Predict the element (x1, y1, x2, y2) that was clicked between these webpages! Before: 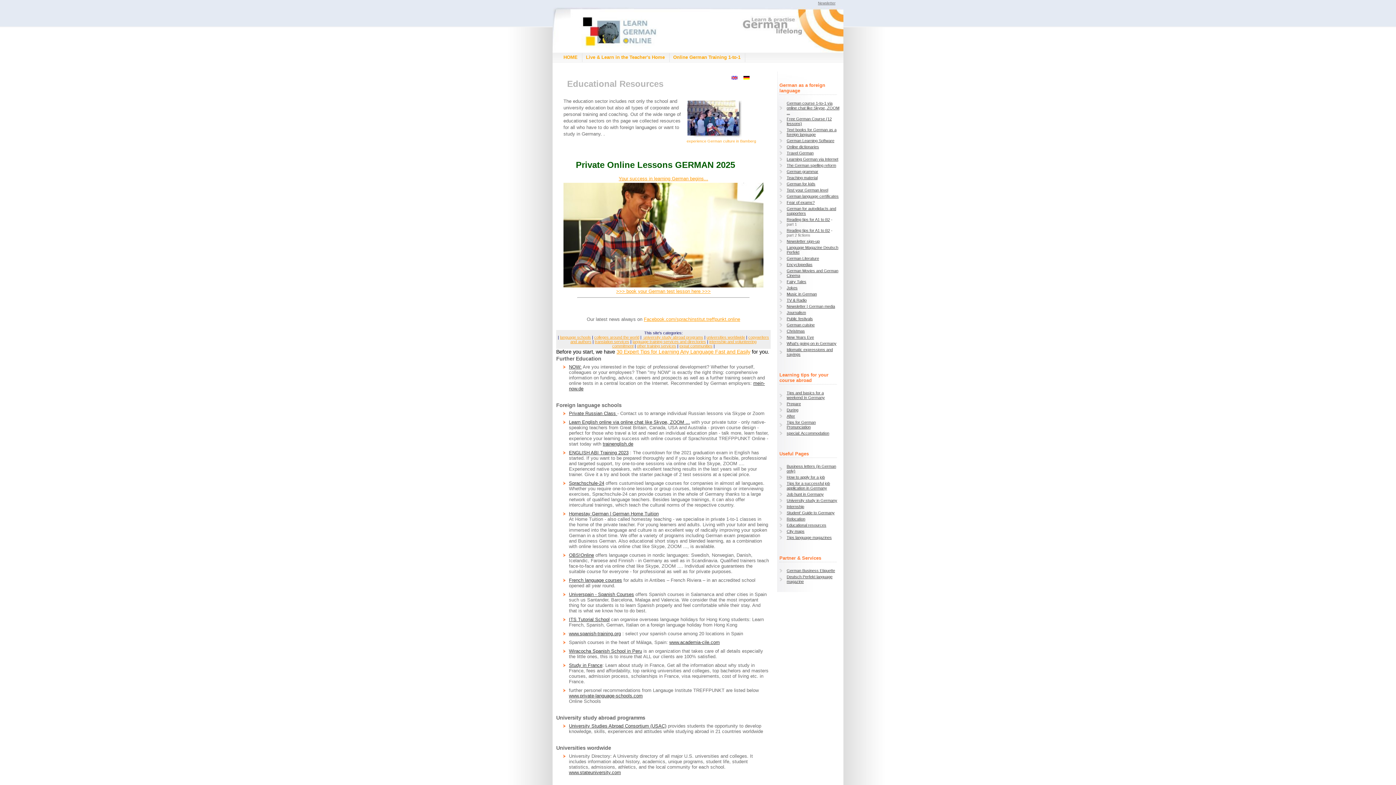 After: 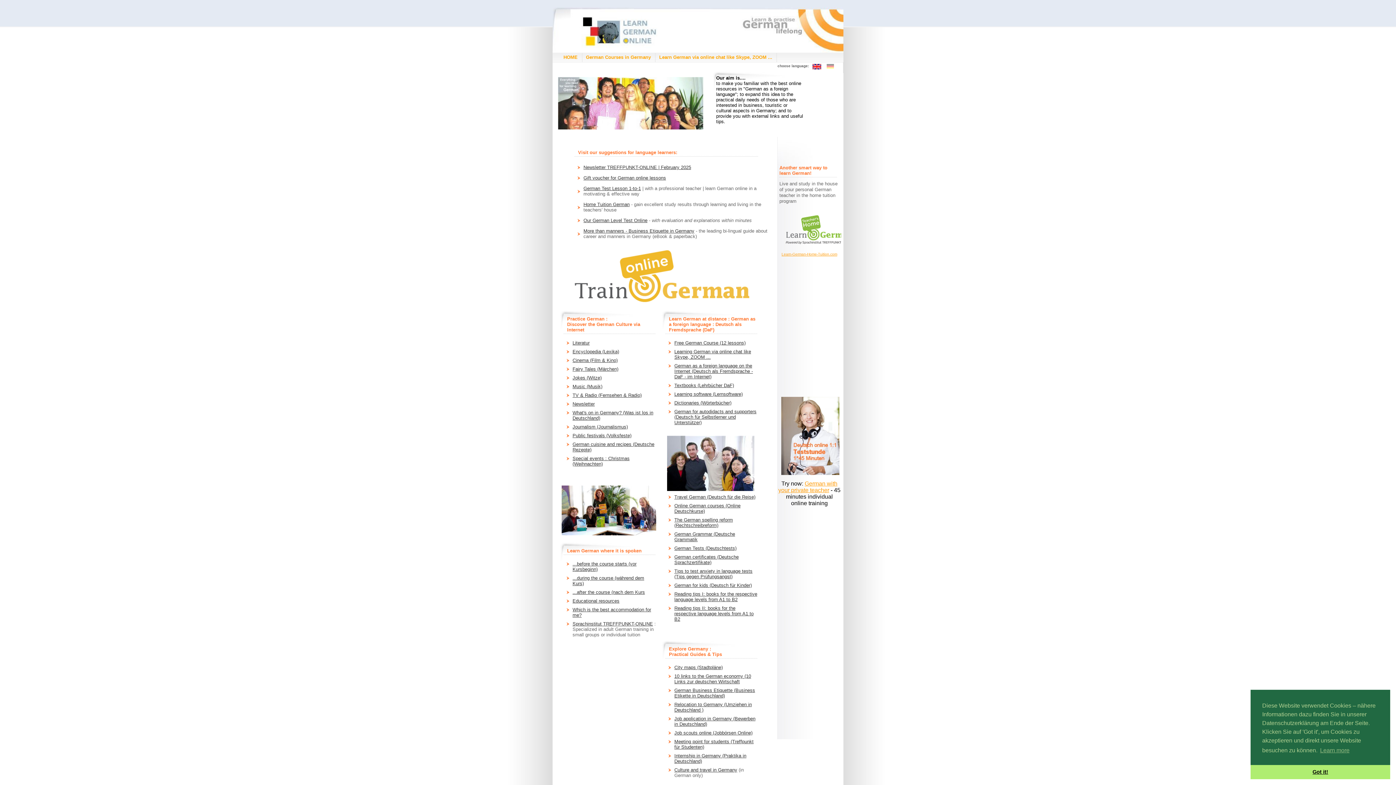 Action: label: HOME bbox: (563, 54, 577, 60)